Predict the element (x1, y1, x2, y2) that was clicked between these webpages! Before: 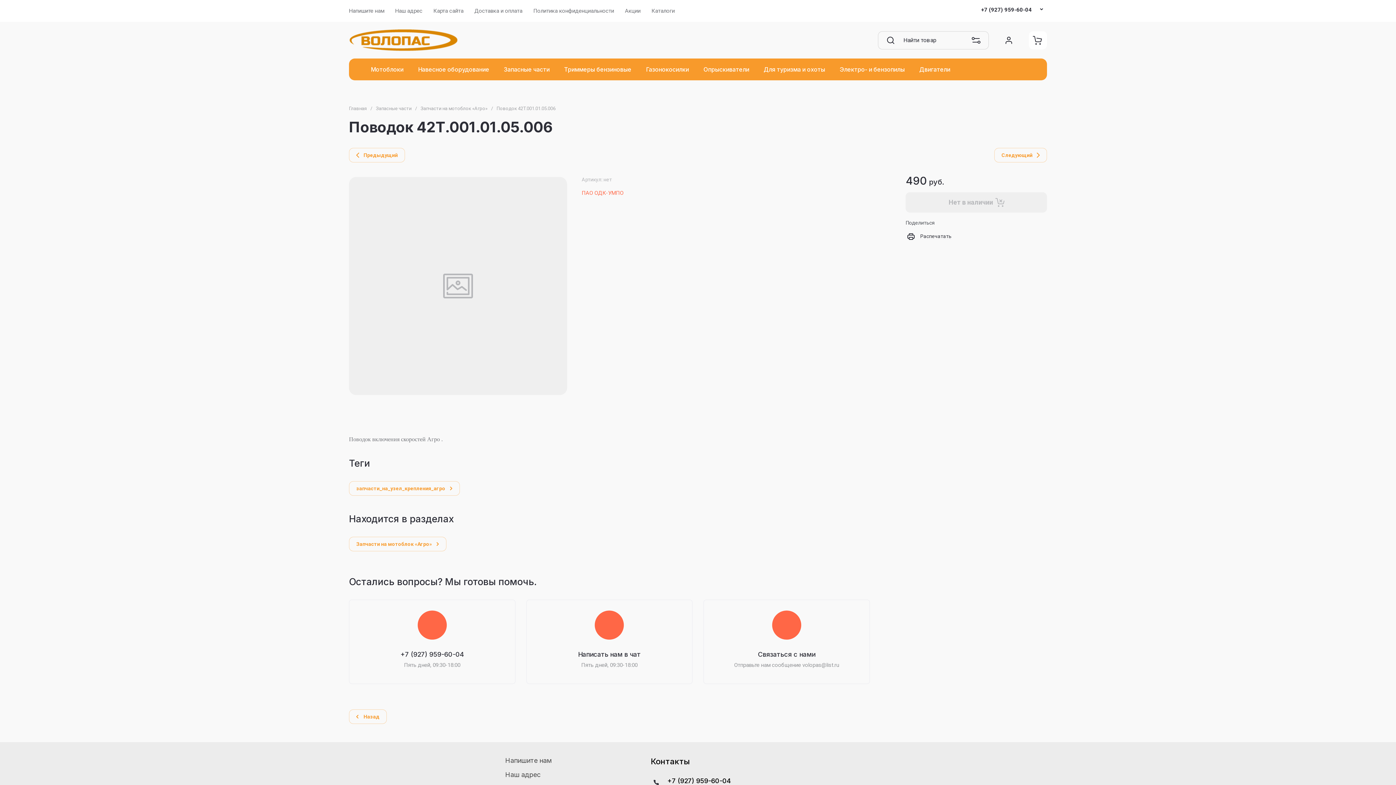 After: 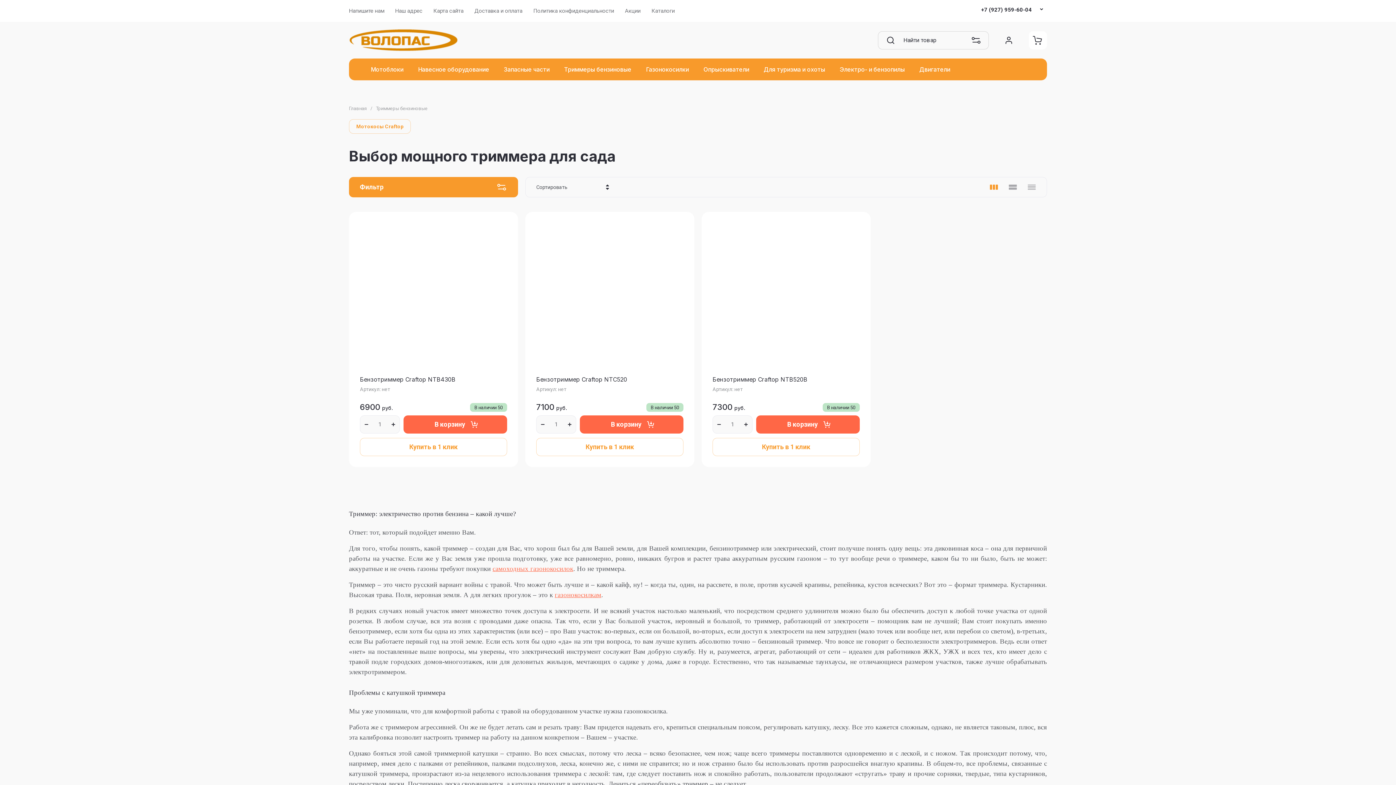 Action: bbox: (557, 58, 638, 80) label: Триммеры бензиновые